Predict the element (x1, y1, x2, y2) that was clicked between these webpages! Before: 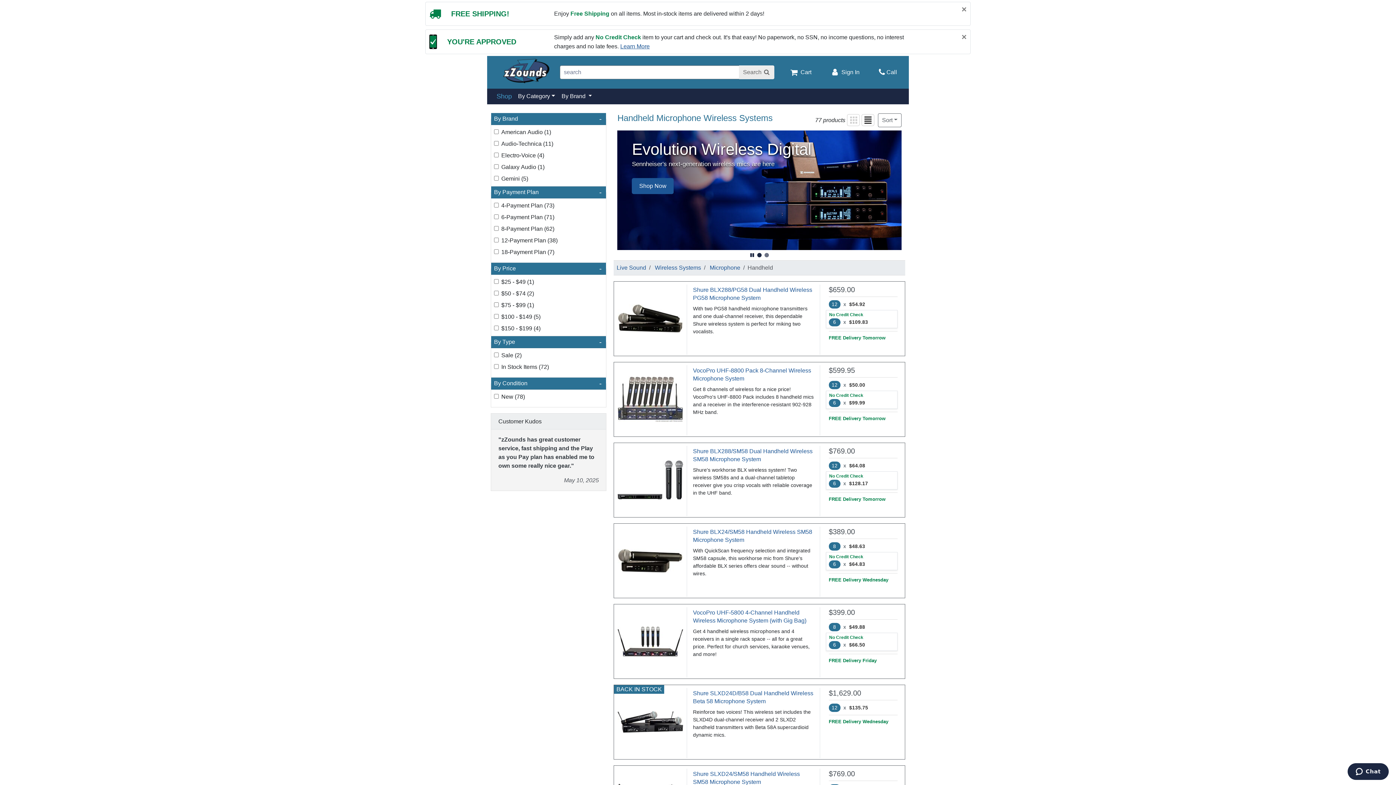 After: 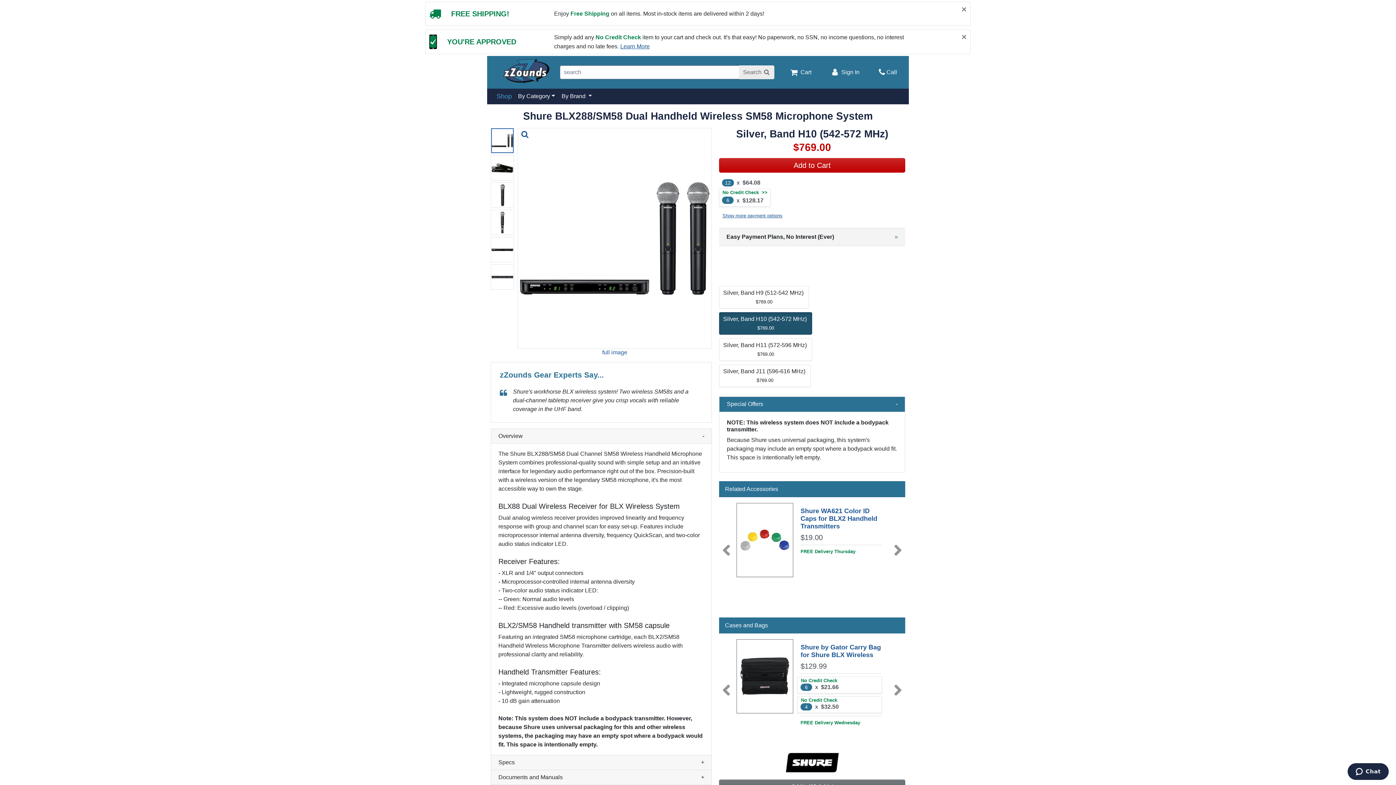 Action: bbox: (828, 496, 885, 502) label: FREE Delivery Tomorrow